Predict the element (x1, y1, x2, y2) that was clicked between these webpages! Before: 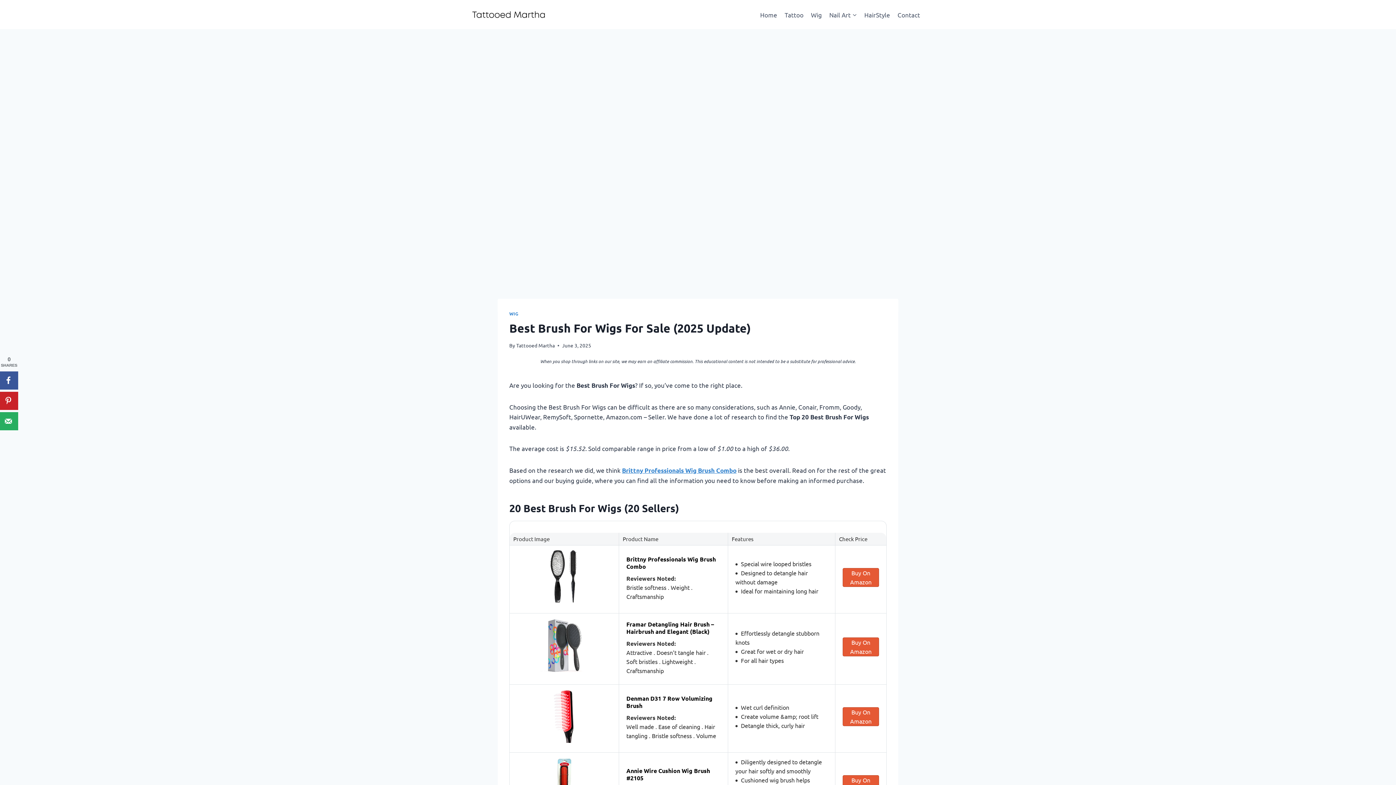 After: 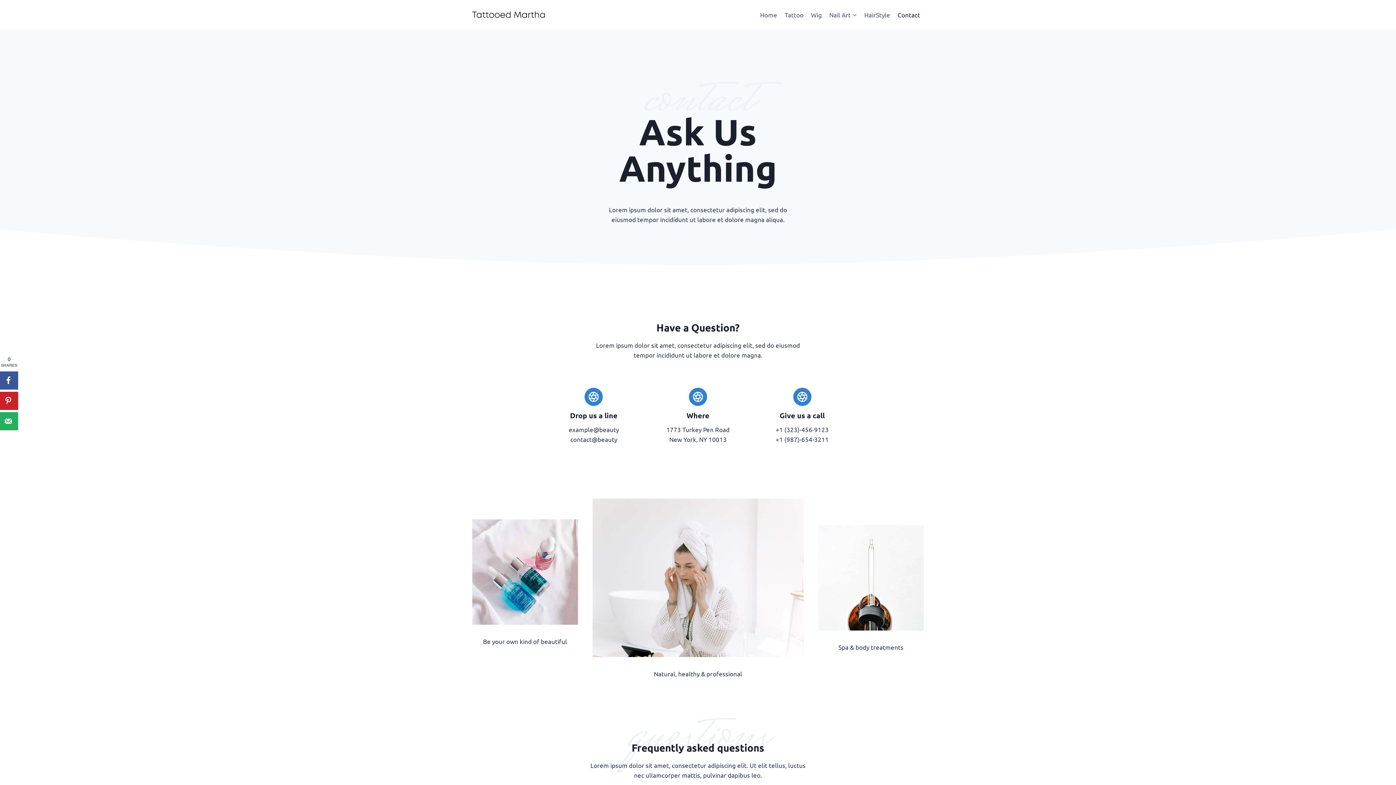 Action: bbox: (894, 5, 924, 23) label: Contact